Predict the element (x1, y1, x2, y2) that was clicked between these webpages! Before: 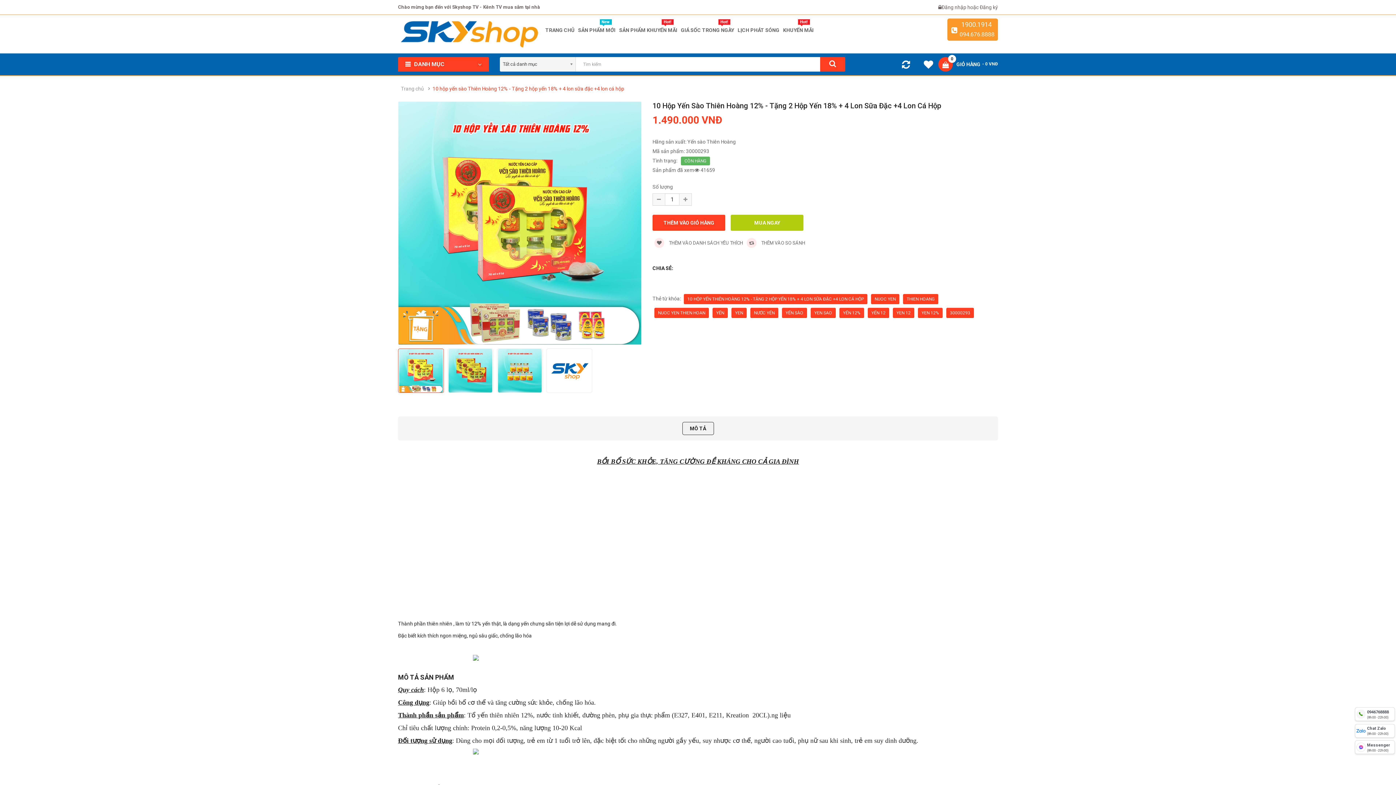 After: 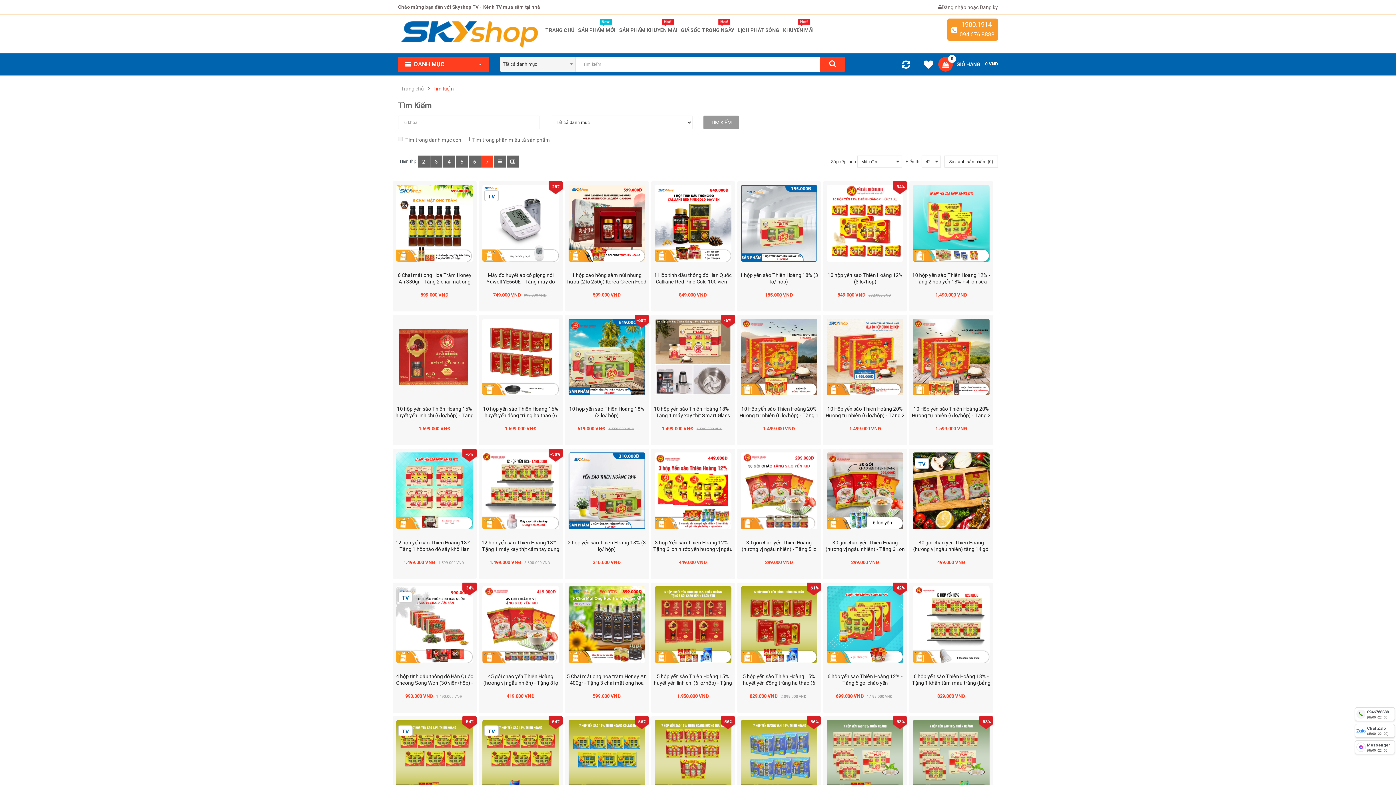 Action: label: THIEN HOANG bbox: (903, 294, 938, 304)